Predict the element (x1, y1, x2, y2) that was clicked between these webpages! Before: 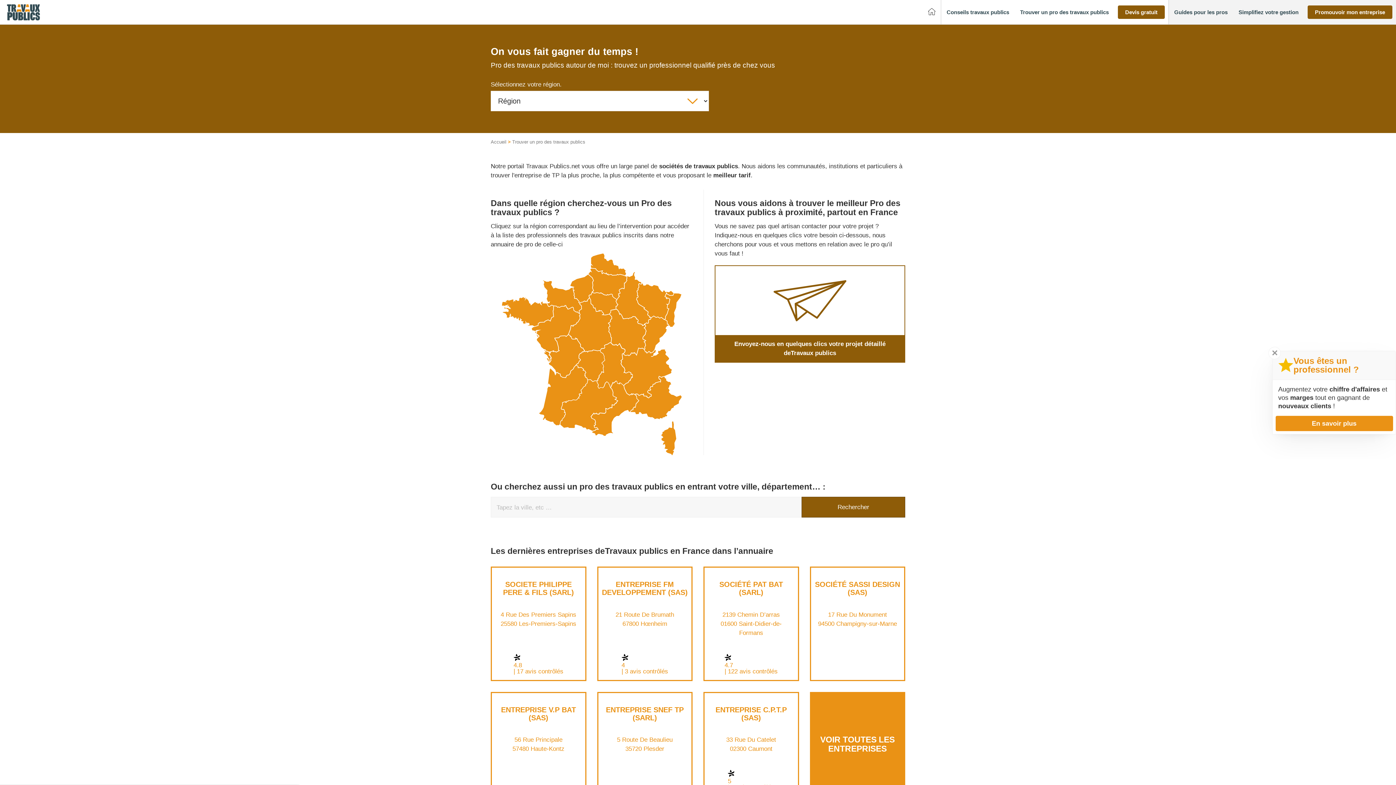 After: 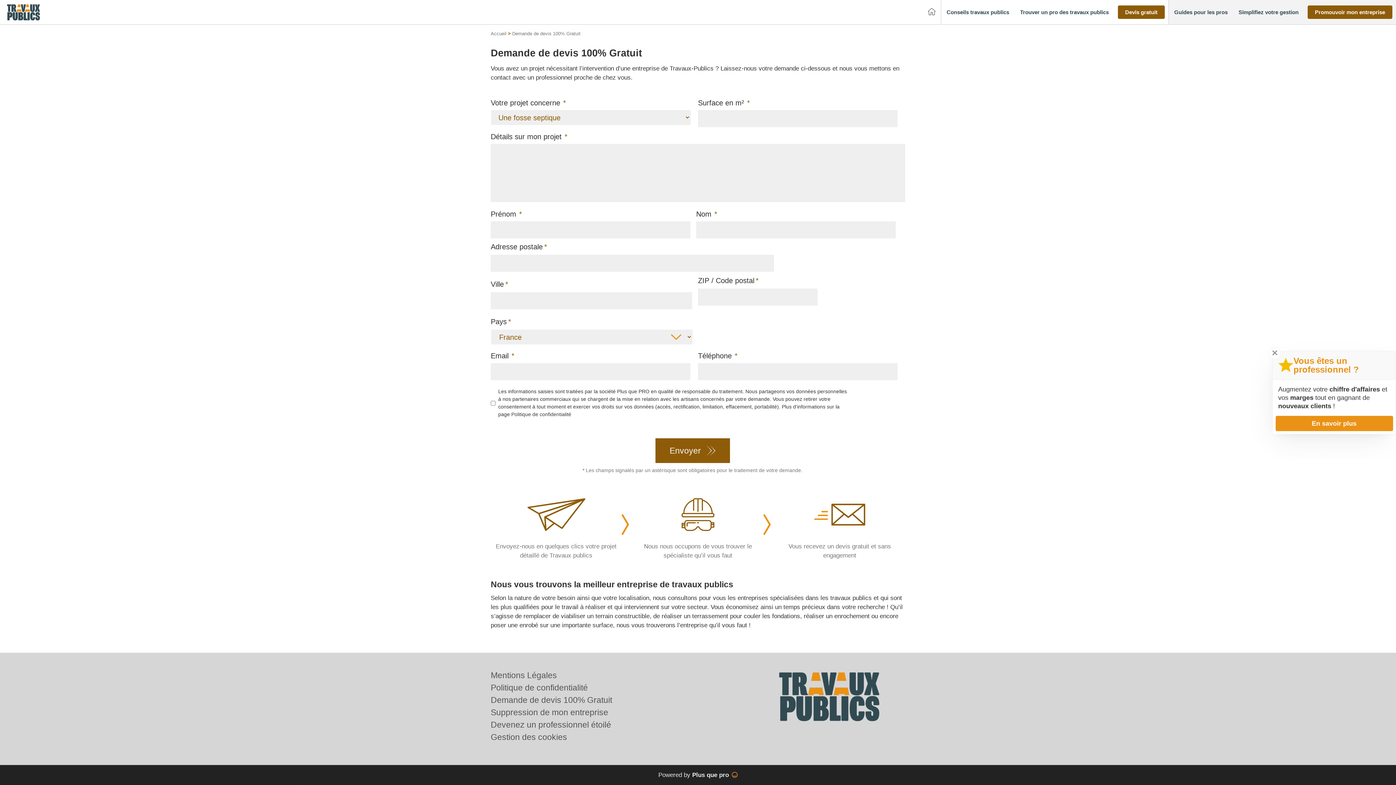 Action: bbox: (1118, 5, 1165, 18) label: Devis gratuit